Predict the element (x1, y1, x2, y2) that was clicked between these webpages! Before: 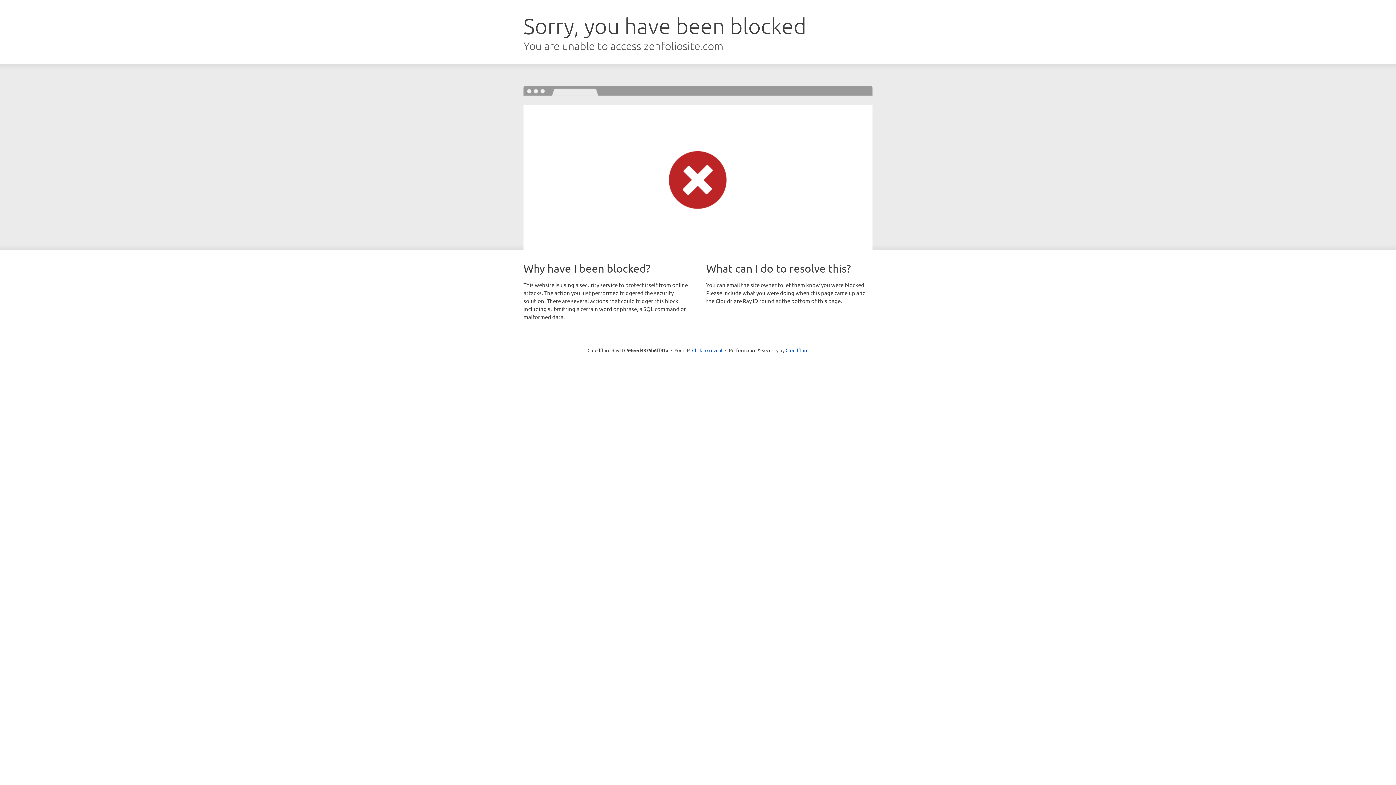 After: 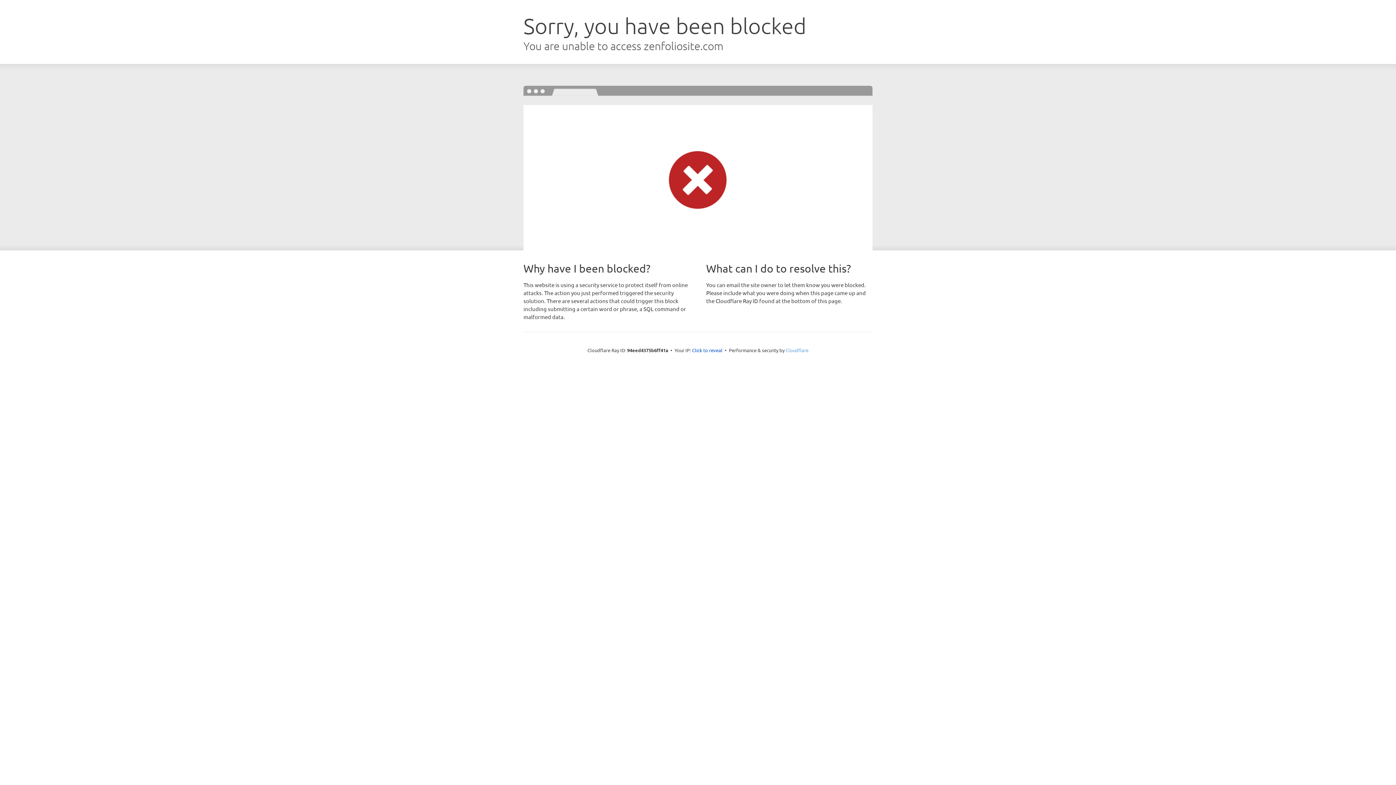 Action: label: Cloudflare bbox: (785, 347, 808, 353)